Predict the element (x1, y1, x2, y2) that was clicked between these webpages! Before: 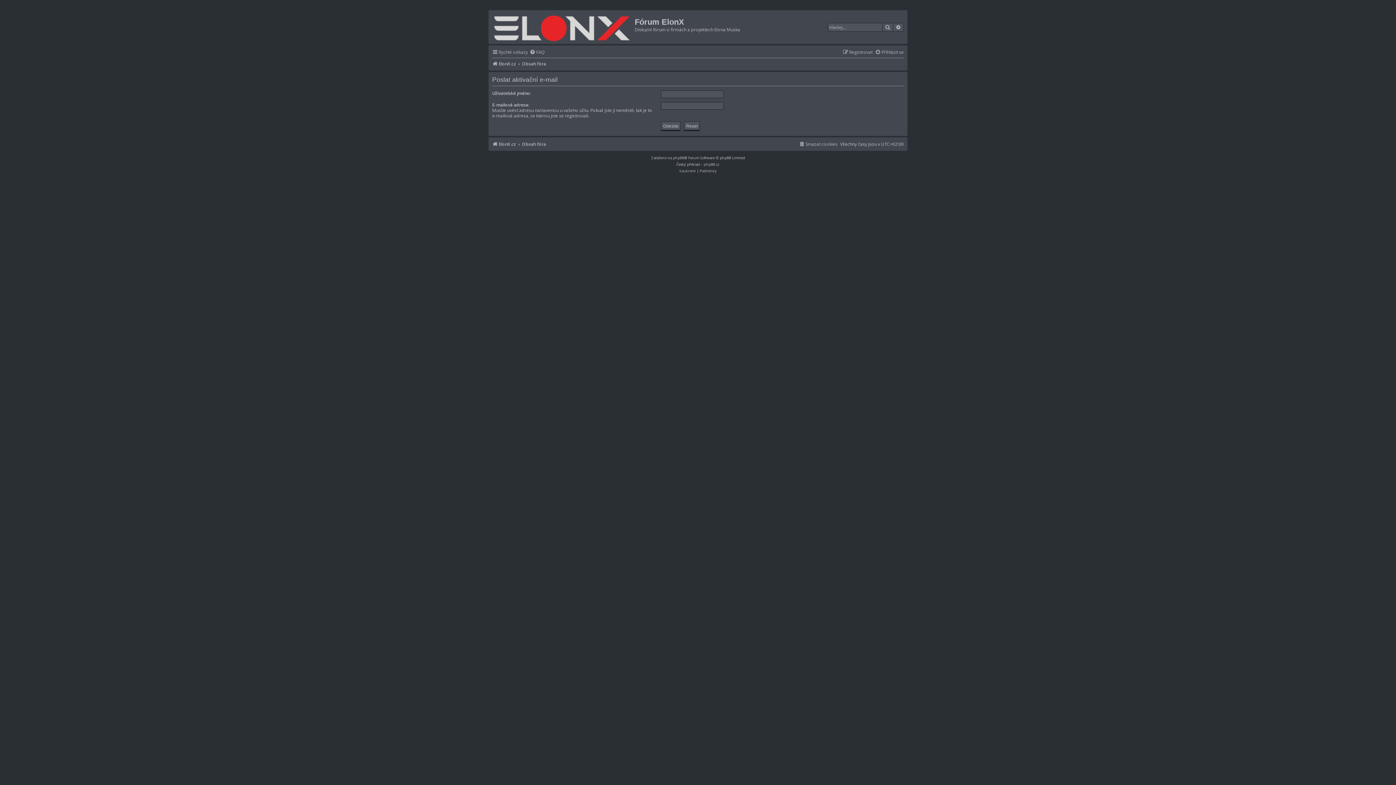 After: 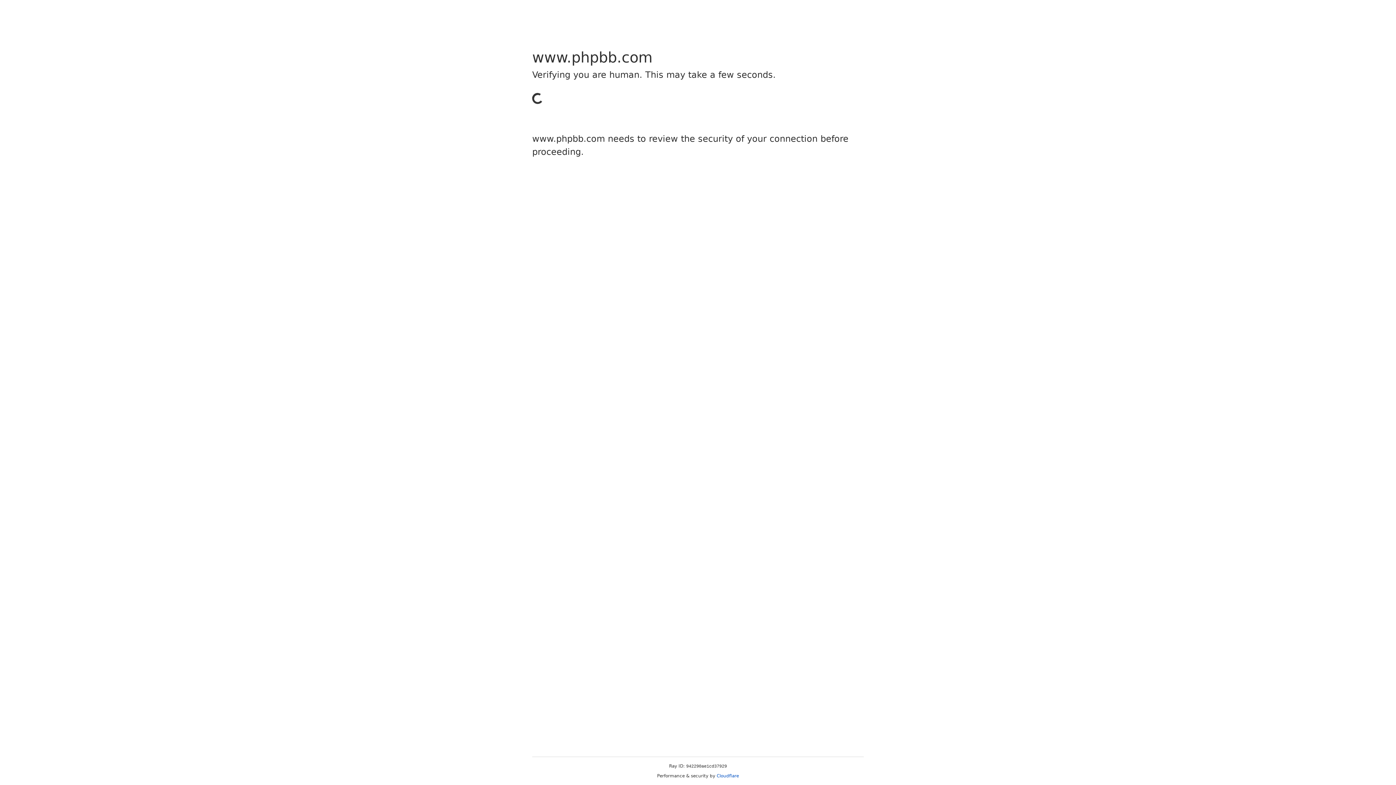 Action: label: phpBB bbox: (673, 154, 684, 161)